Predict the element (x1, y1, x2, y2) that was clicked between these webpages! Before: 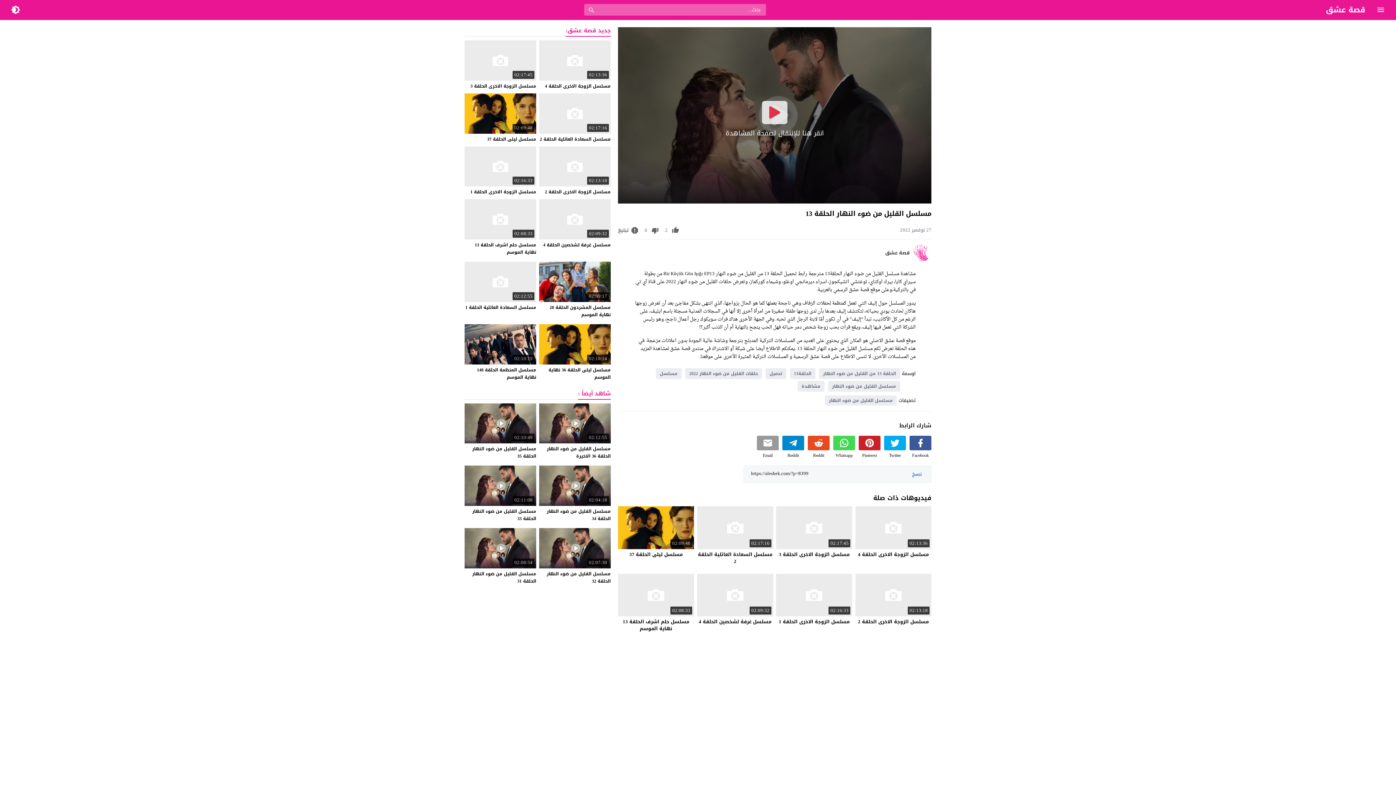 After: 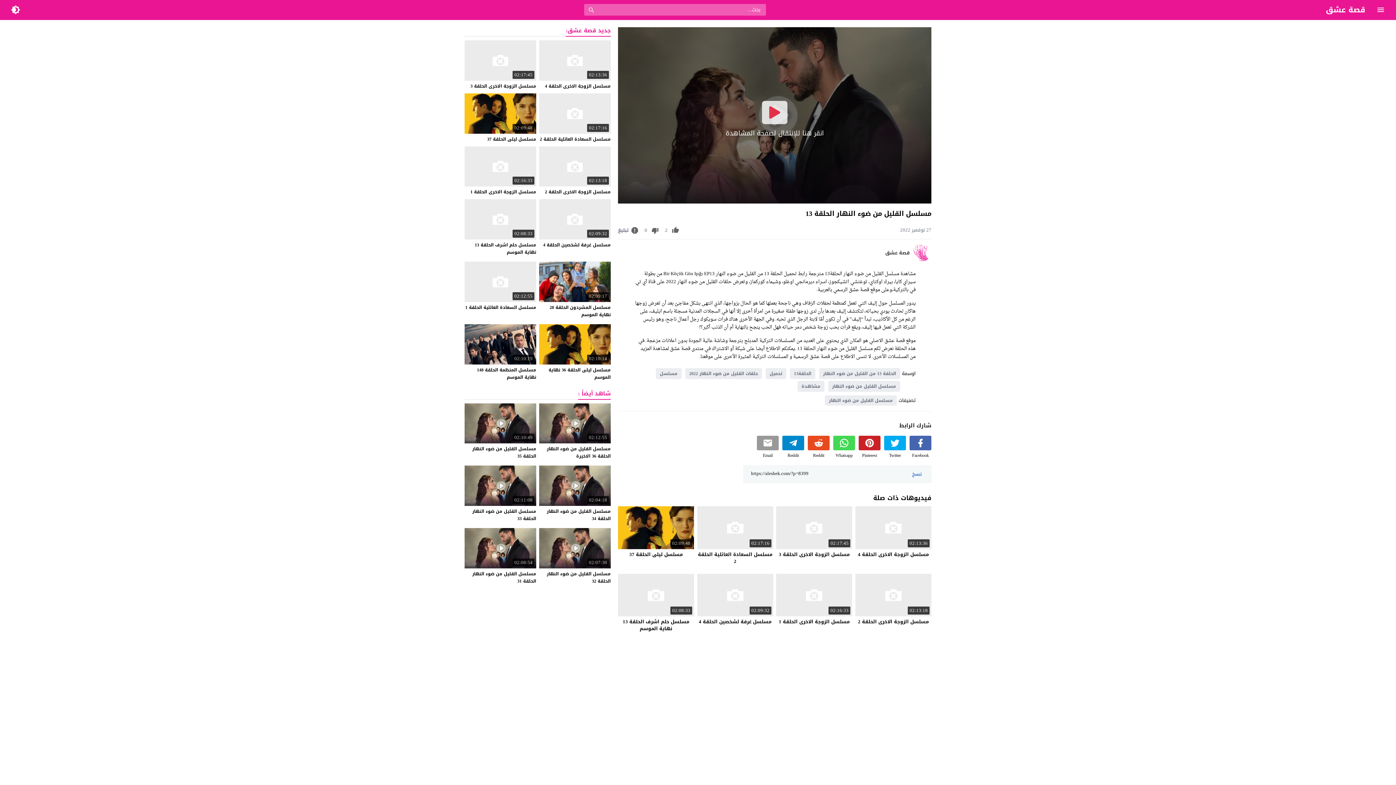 Action: bbox: (909, 444, 931, 453)